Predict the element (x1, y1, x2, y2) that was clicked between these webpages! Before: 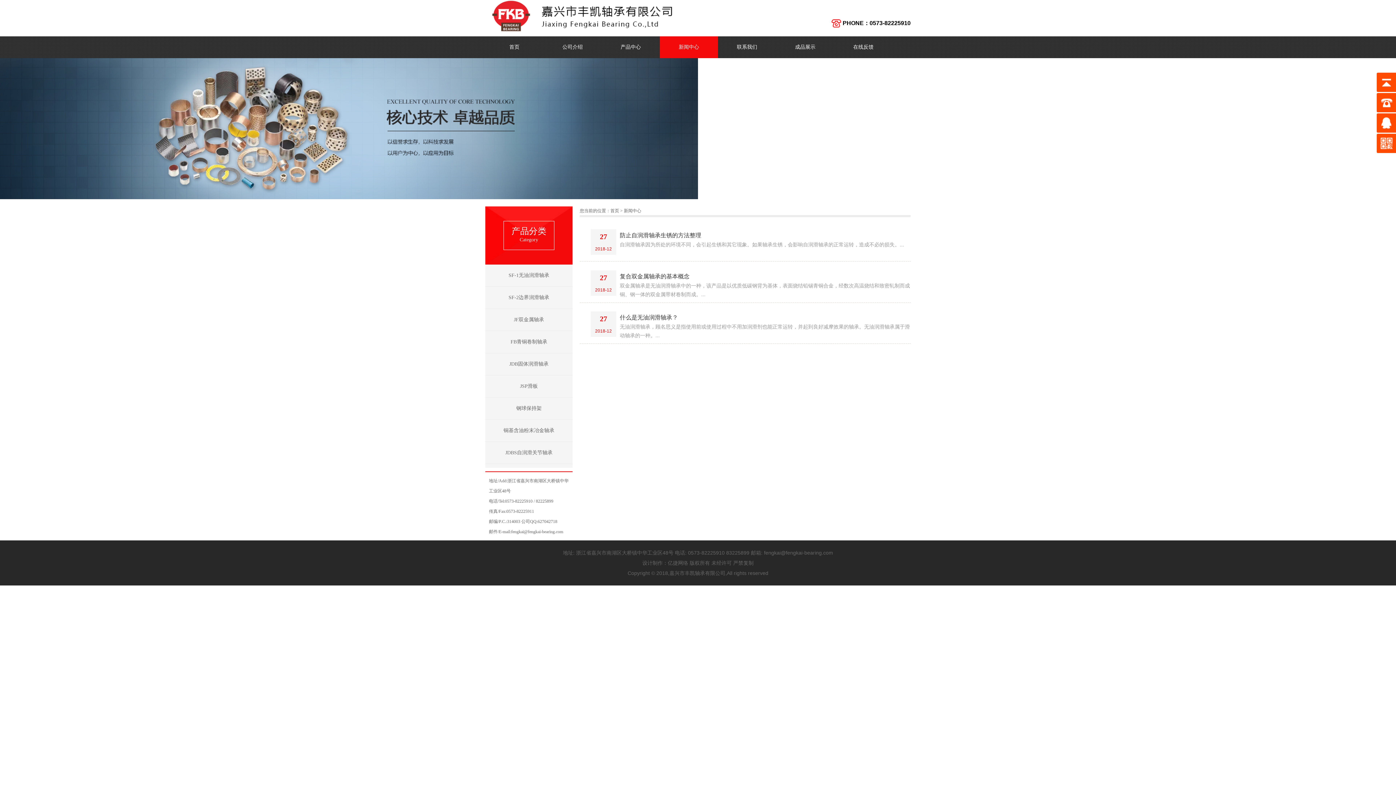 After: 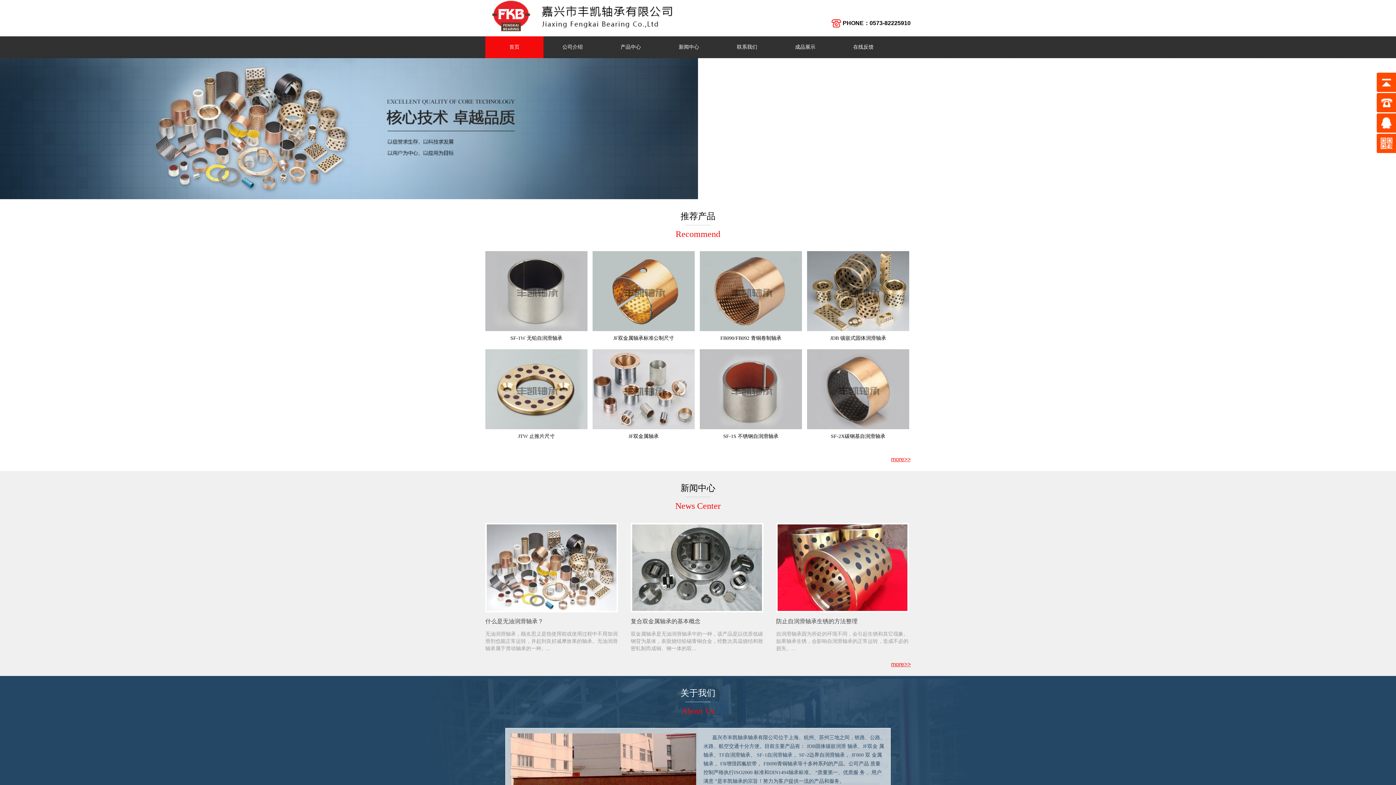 Action: label: 首页 bbox: (509, 44, 519, 49)